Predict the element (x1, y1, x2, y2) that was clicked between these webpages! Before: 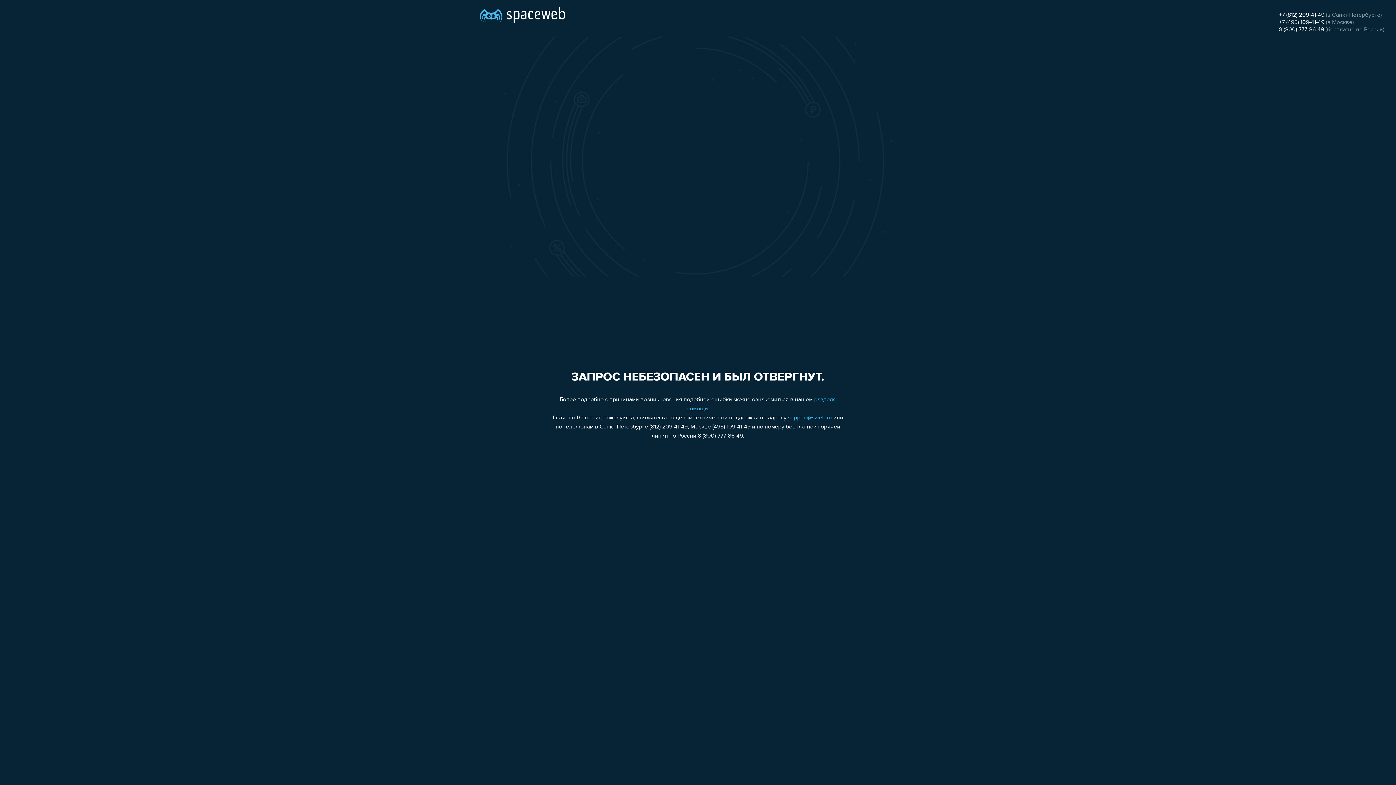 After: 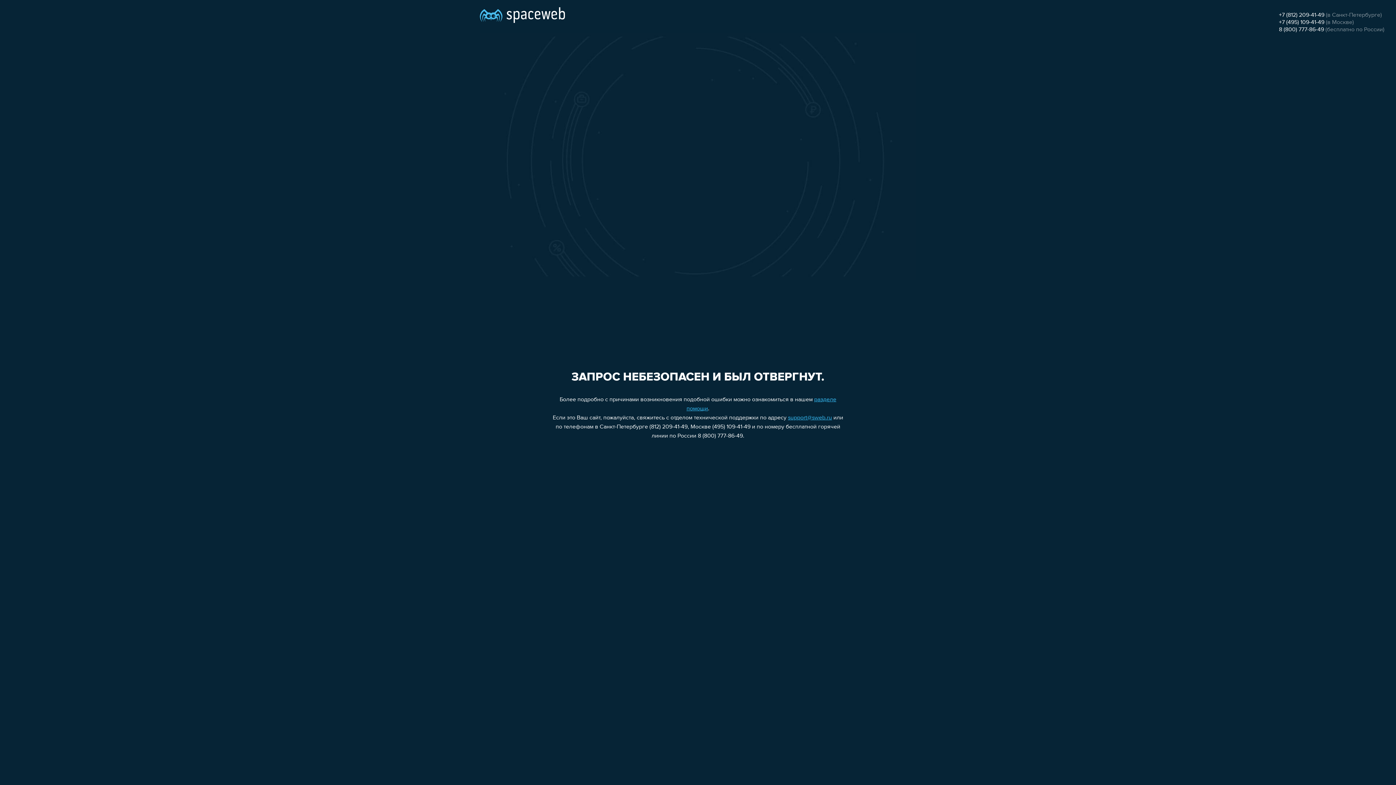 Action: label: +7 (812) 209-41-49 bbox: (1279, 12, 1324, 18)